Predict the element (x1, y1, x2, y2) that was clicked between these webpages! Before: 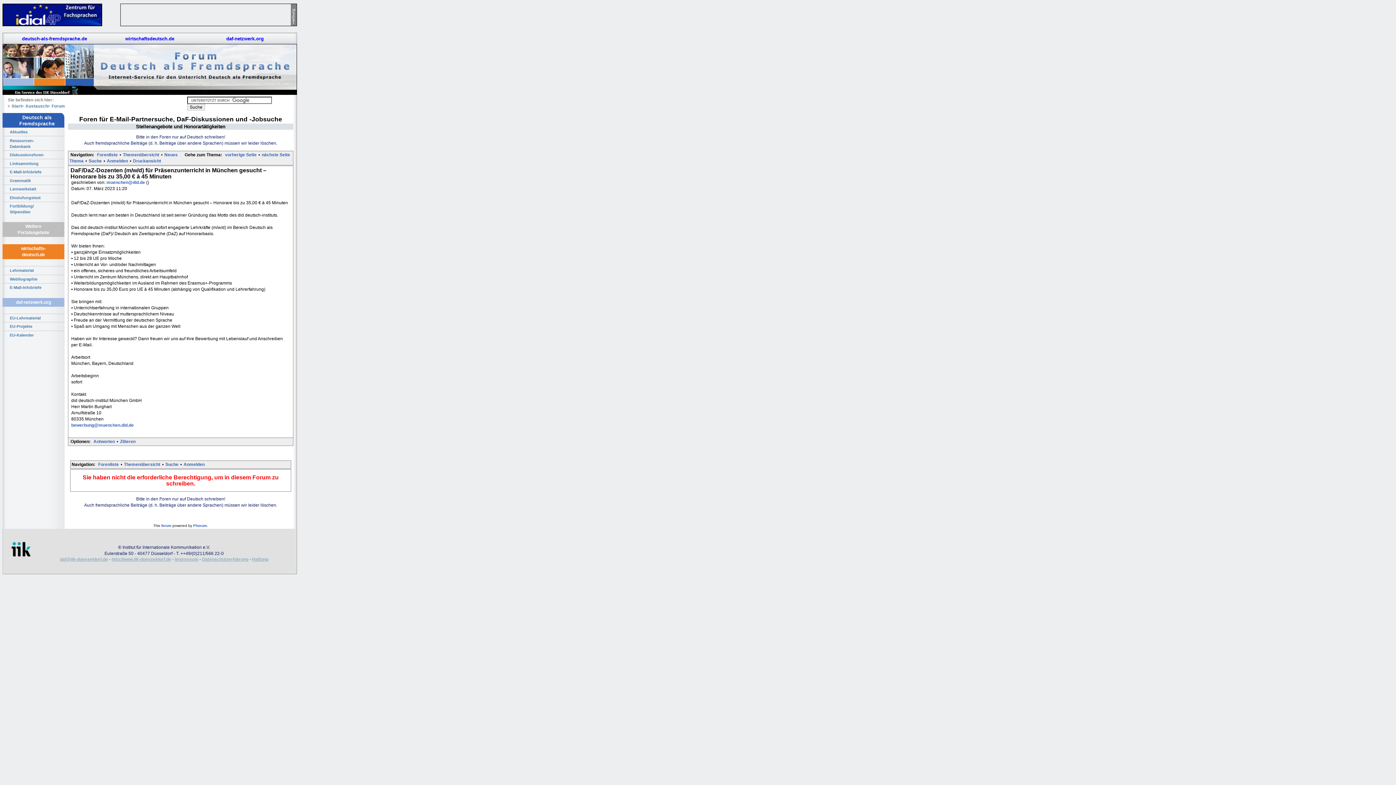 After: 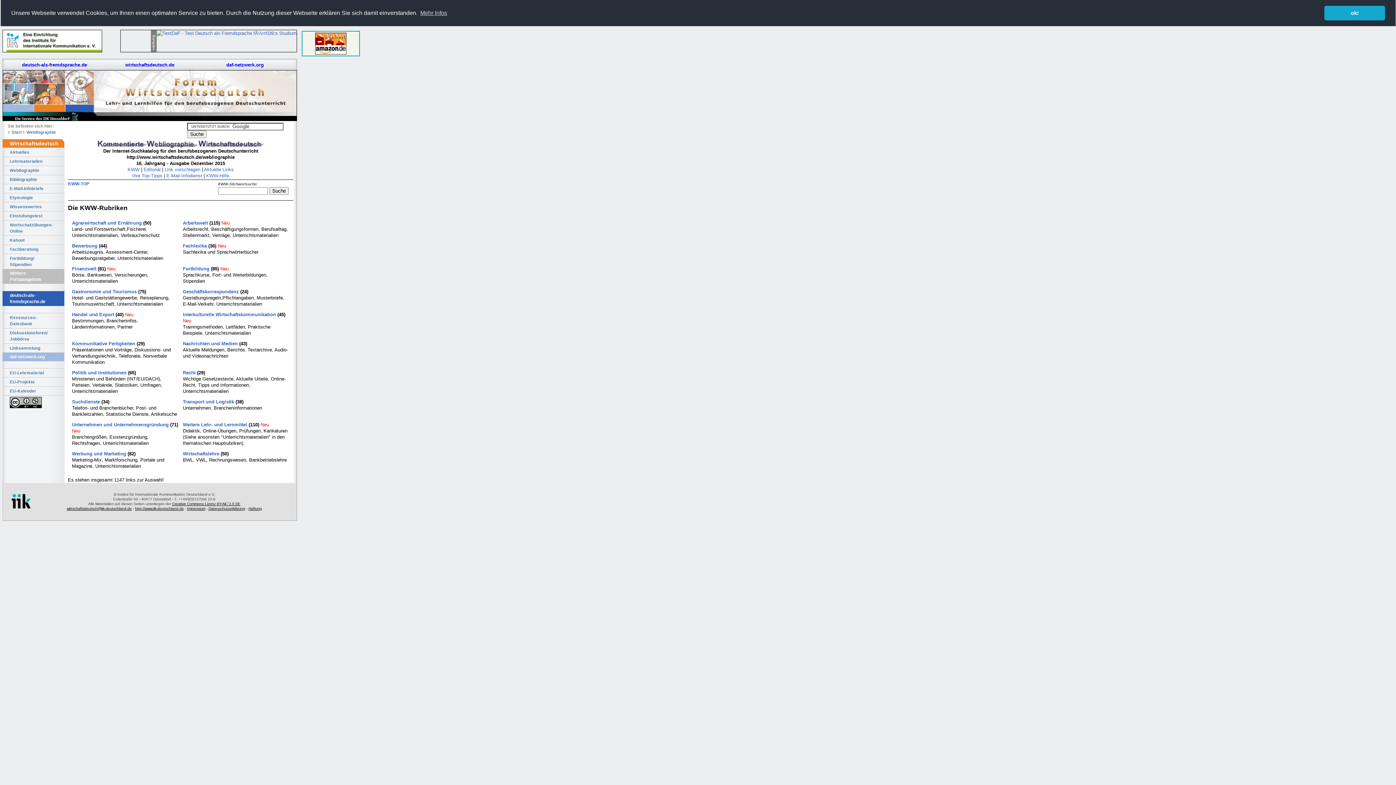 Action: bbox: (2, 274, 64, 283) label: Webliographie